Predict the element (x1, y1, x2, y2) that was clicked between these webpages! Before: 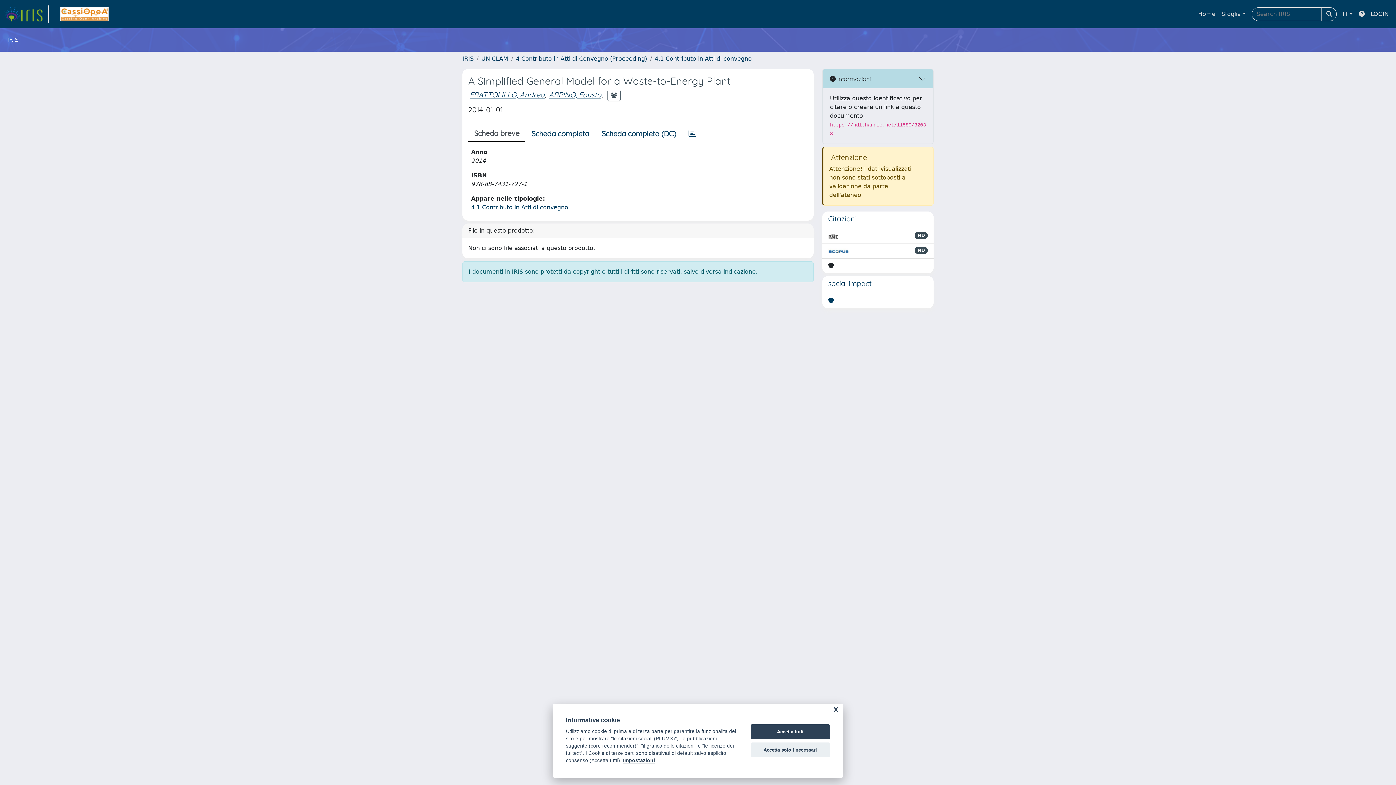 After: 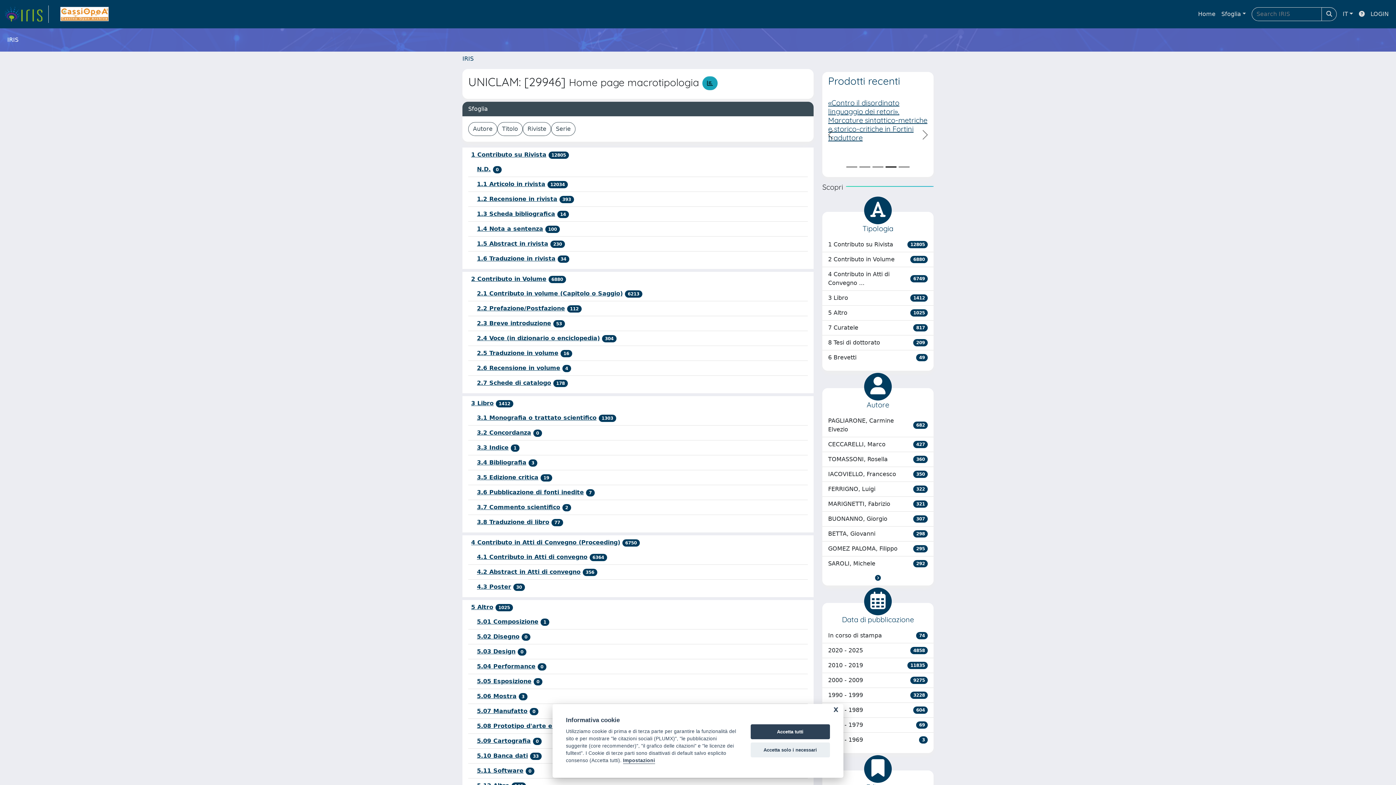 Action: label: UNICLAM bbox: (481, 55, 508, 62)